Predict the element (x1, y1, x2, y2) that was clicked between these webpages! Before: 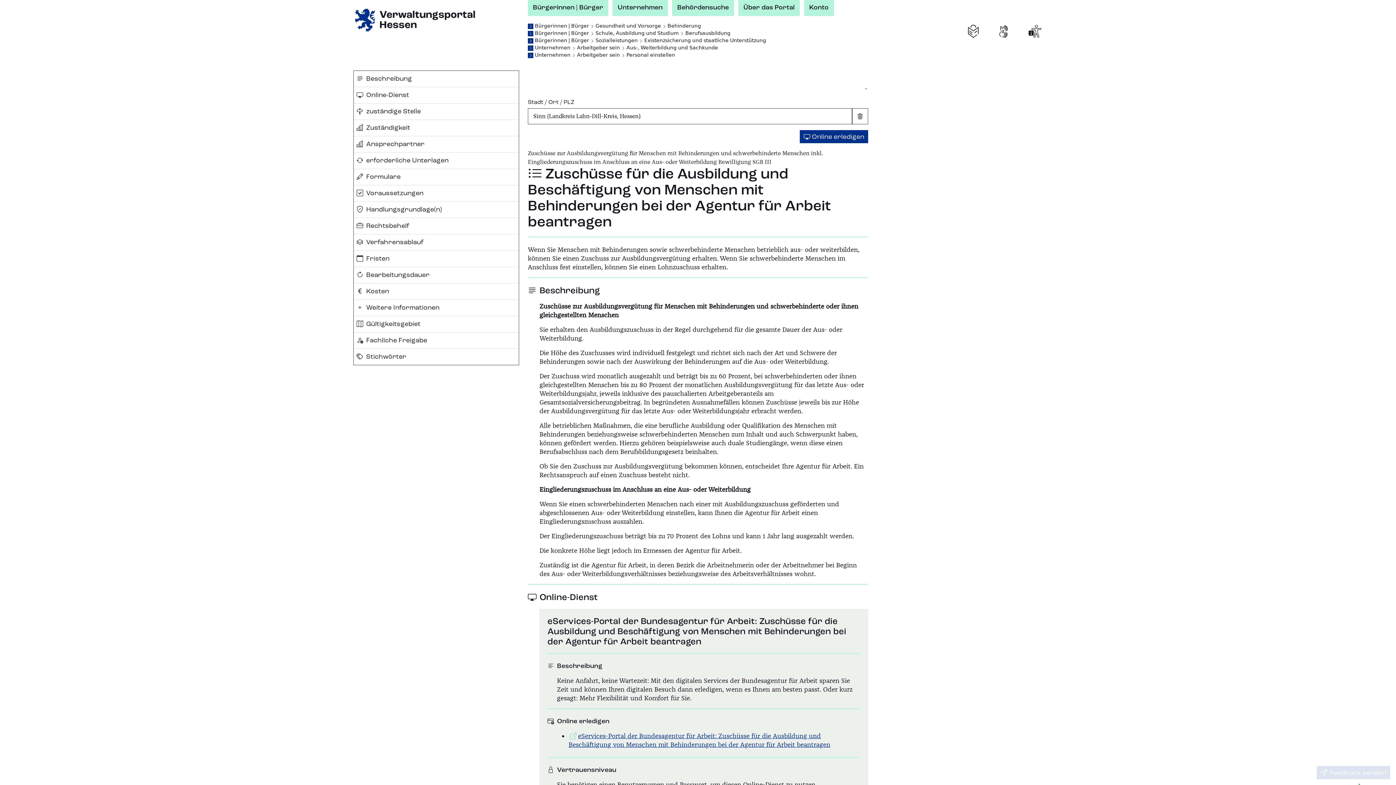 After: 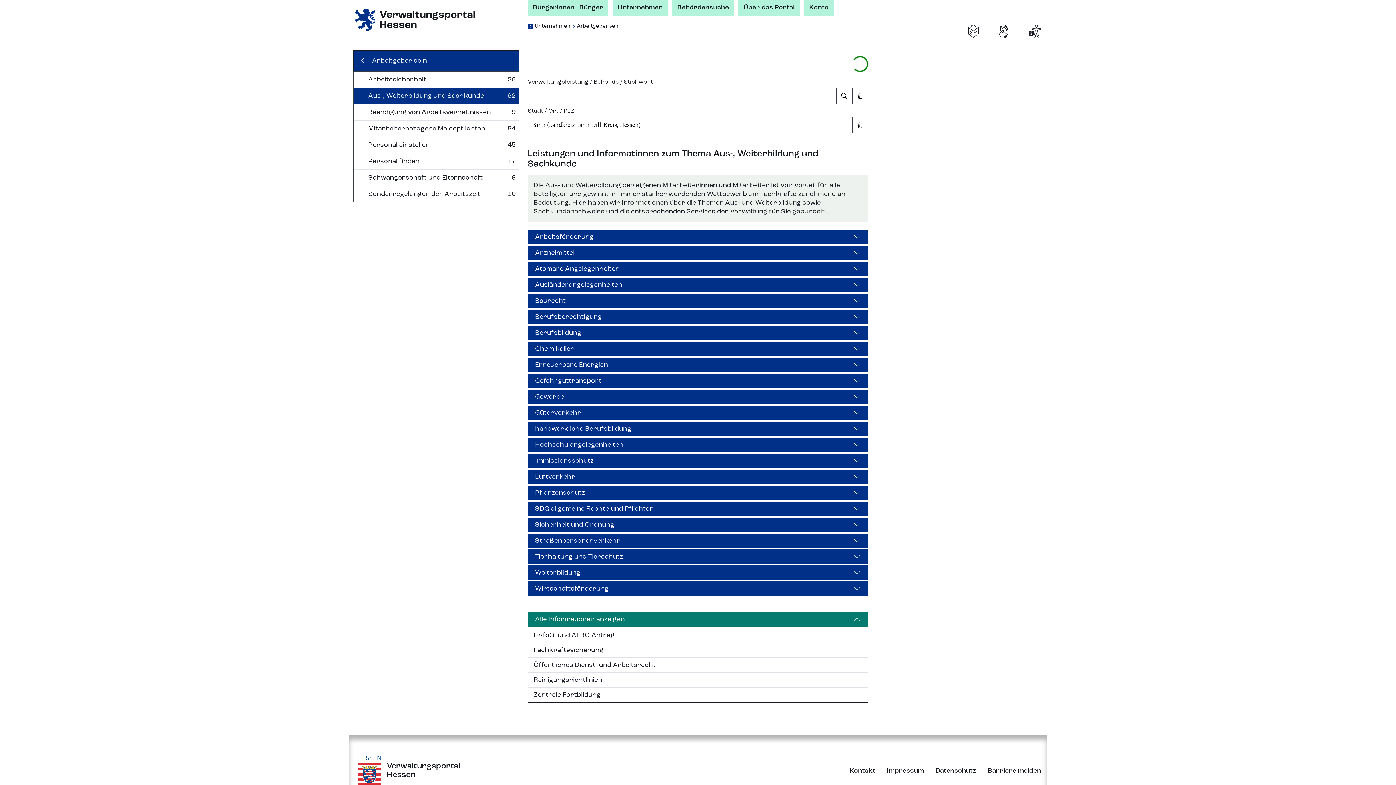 Action: bbox: (625, 44, 719, 50) label: Aus-, Weiterbildung und Sachkunde